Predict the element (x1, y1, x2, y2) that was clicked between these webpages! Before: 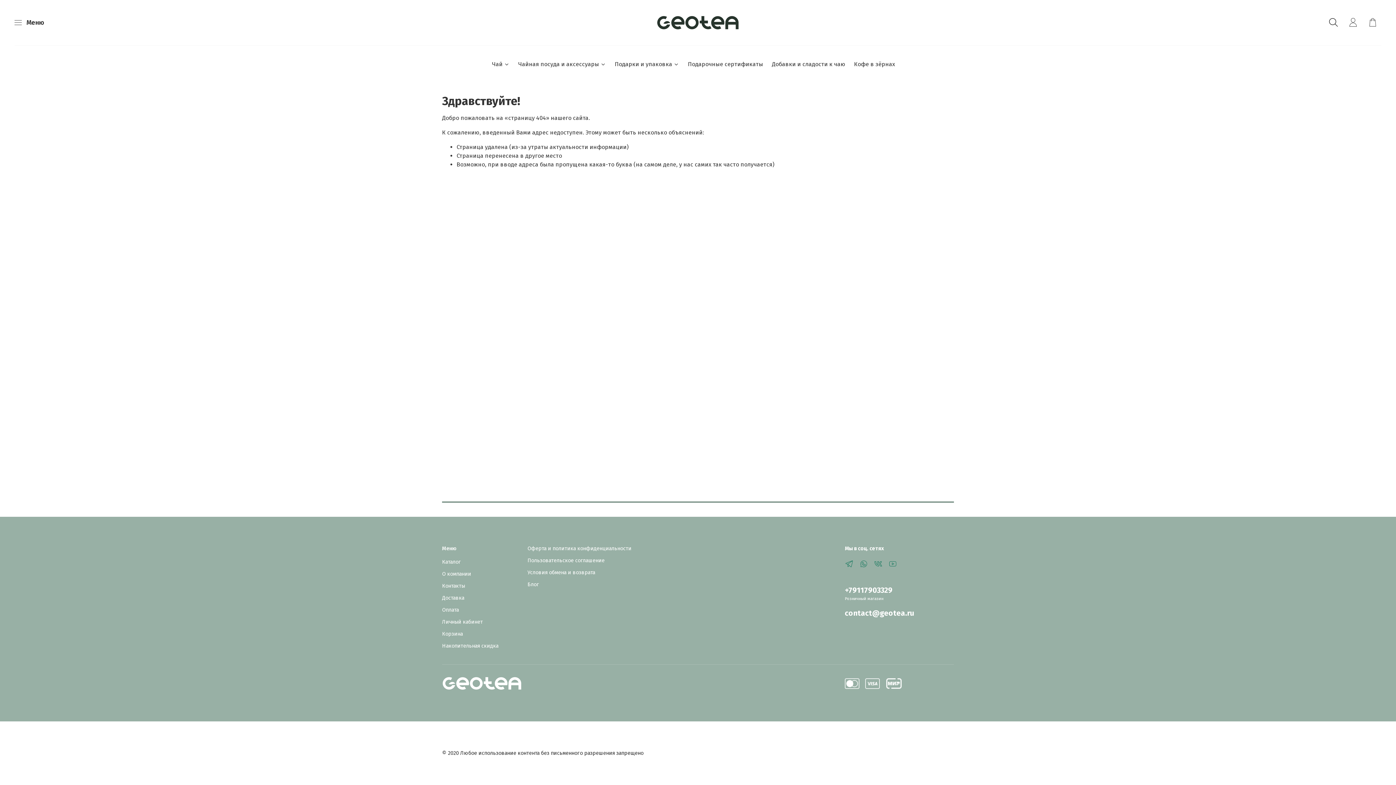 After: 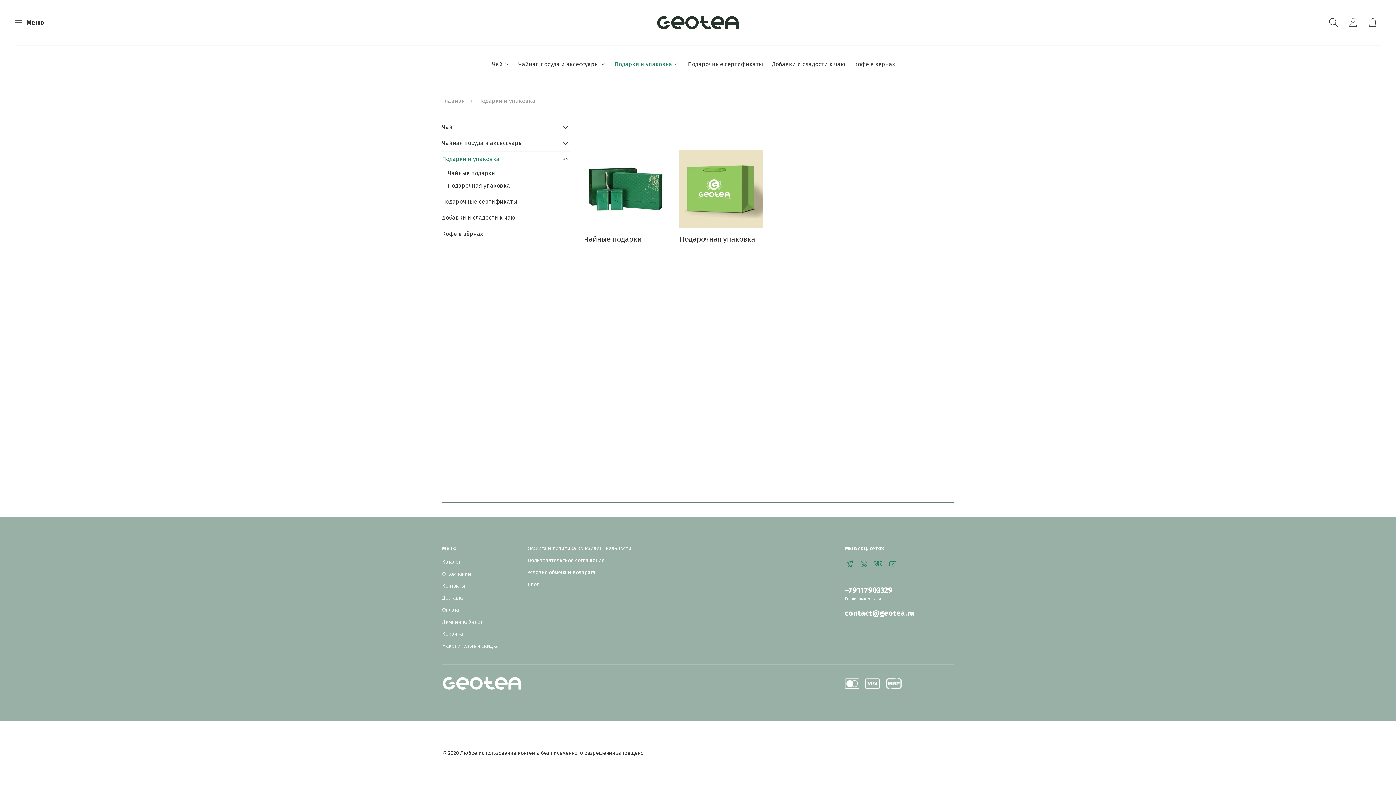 Action: label: Подарки и упаковка bbox: (614, 59, 679, 68)